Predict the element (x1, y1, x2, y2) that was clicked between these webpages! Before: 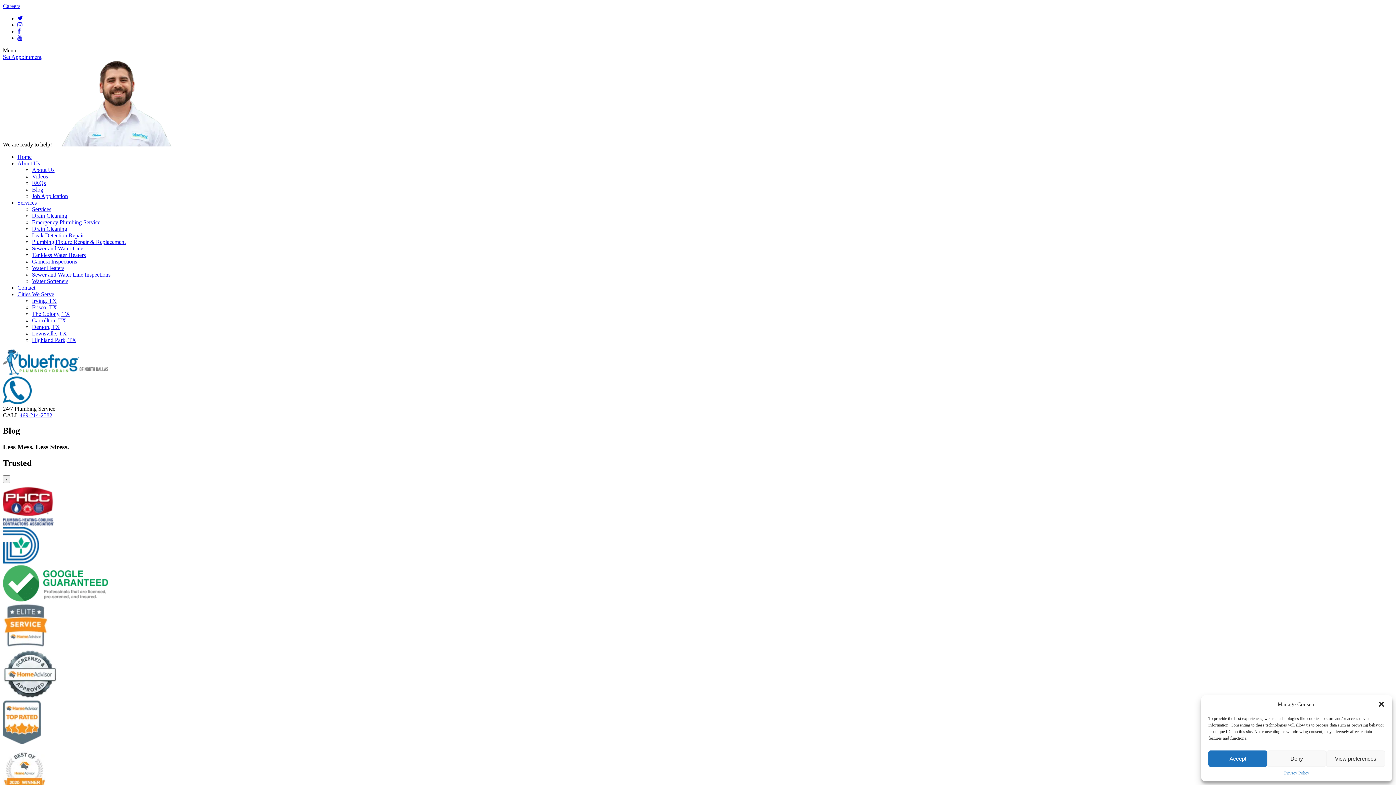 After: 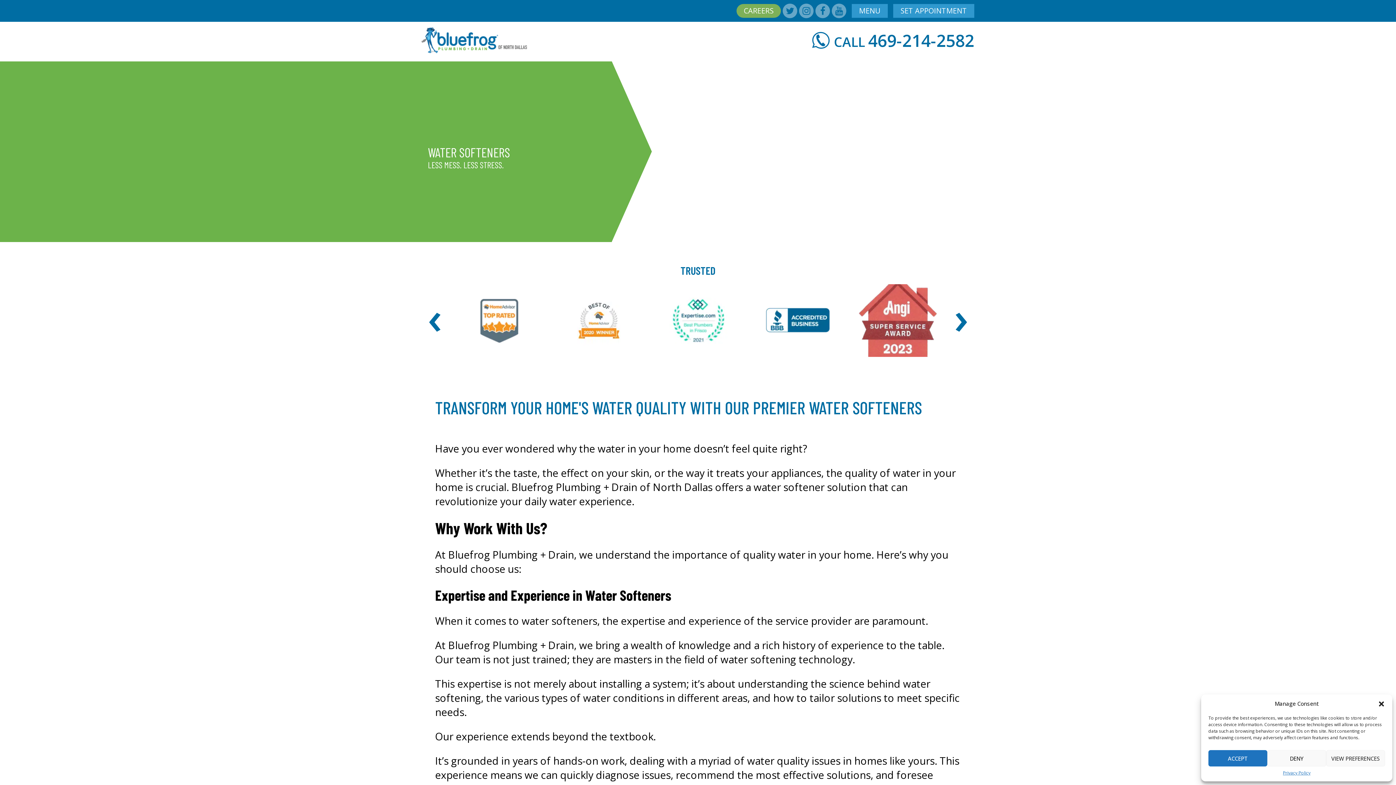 Action: label: Water Softeners bbox: (32, 278, 68, 284)